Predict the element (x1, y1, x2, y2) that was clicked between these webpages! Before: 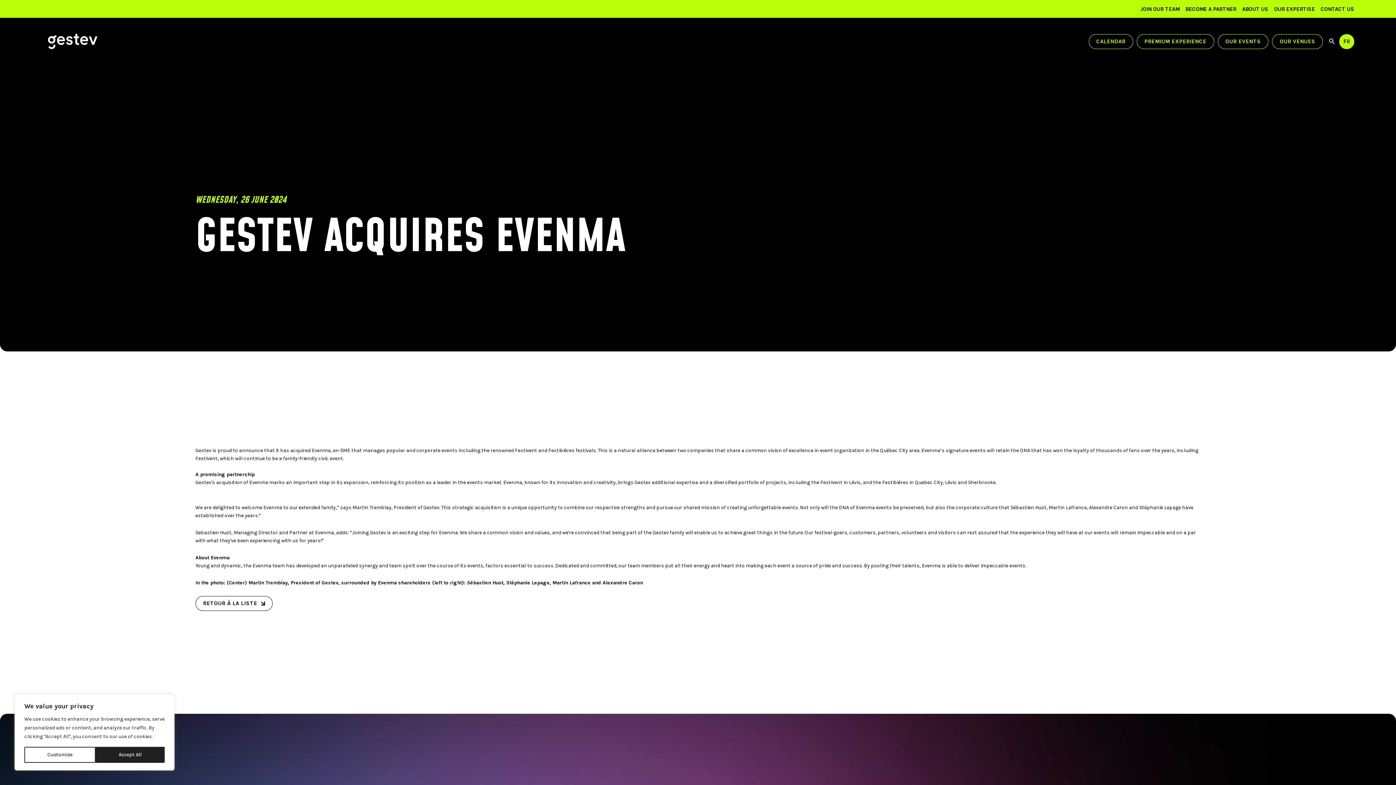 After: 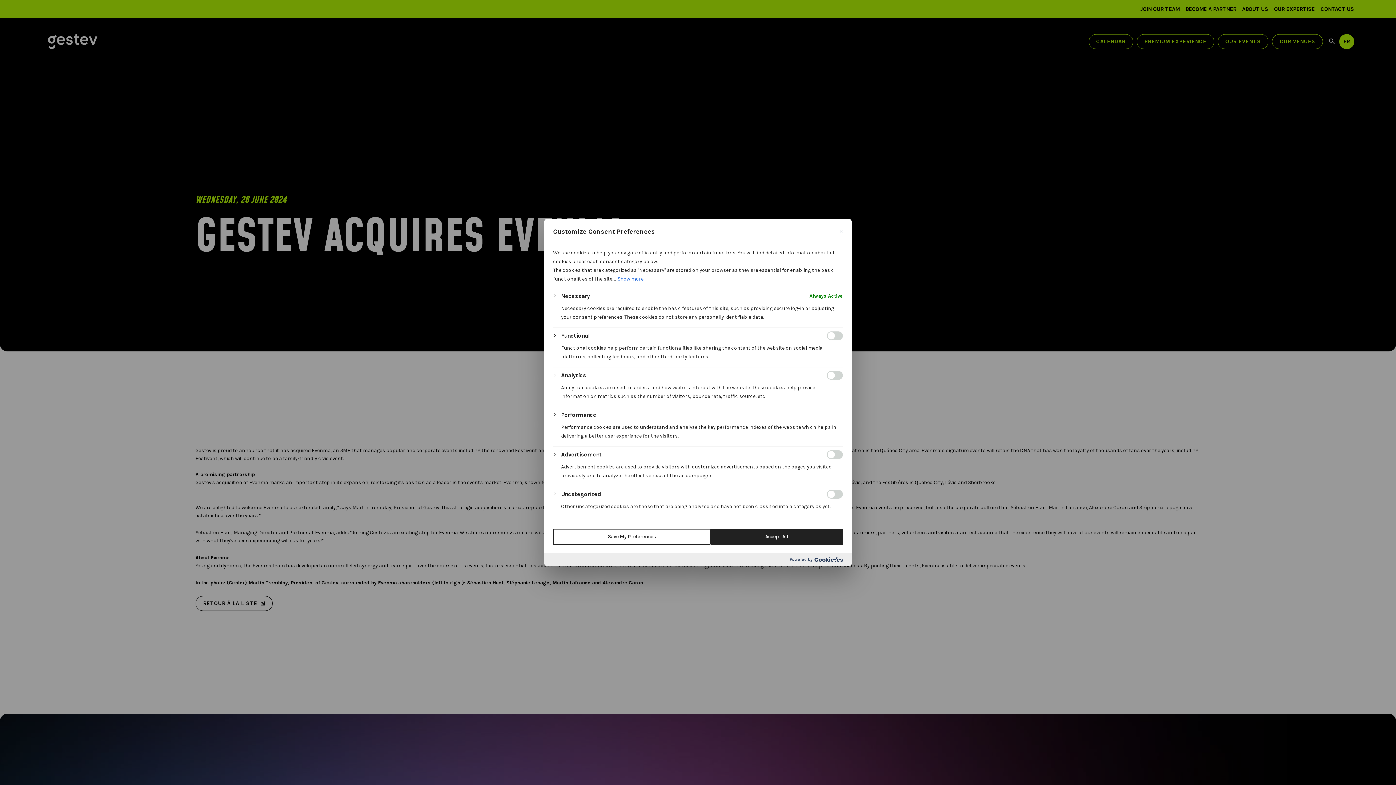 Action: label: Customize bbox: (24, 747, 95, 763)